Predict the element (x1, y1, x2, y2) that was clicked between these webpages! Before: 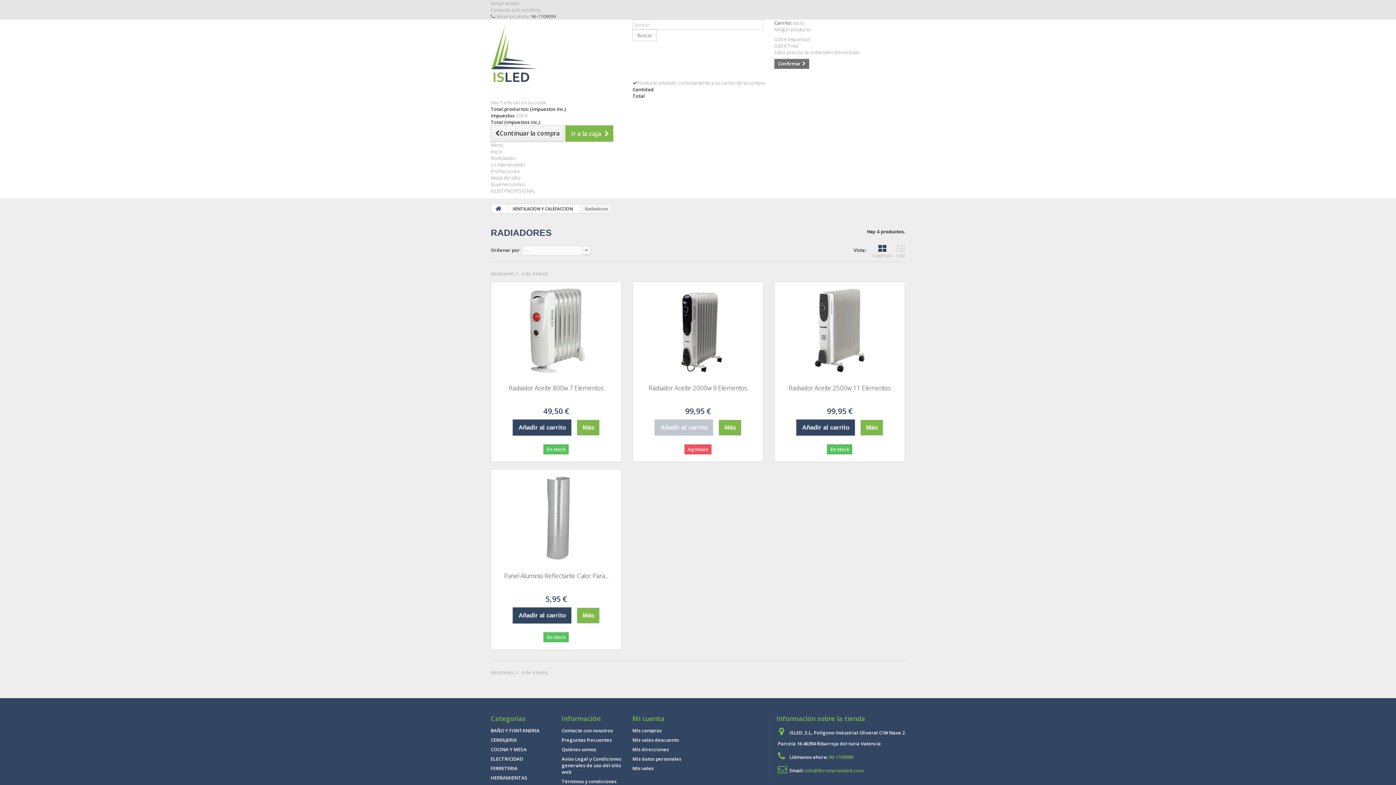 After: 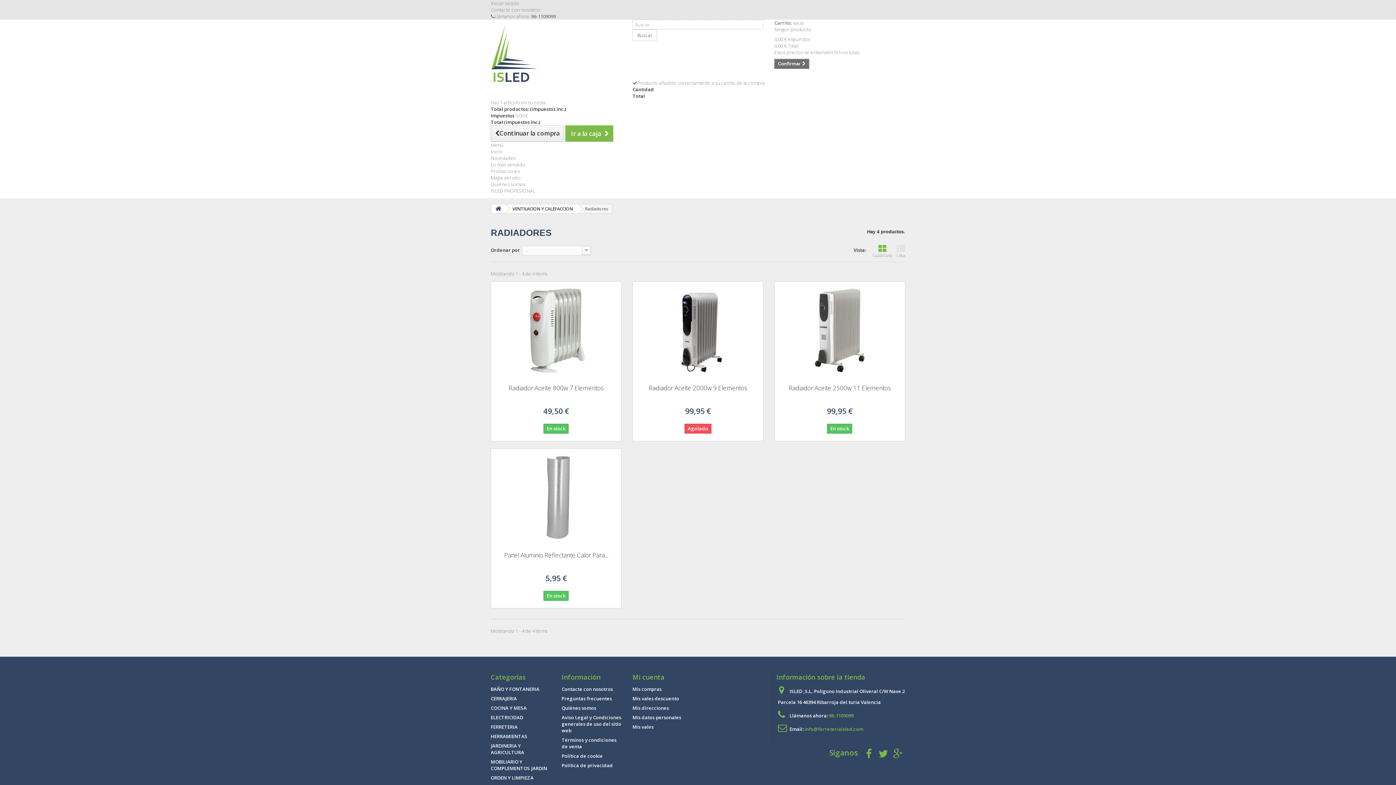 Action: label: Cuadrícula bbox: (872, 244, 892, 258)